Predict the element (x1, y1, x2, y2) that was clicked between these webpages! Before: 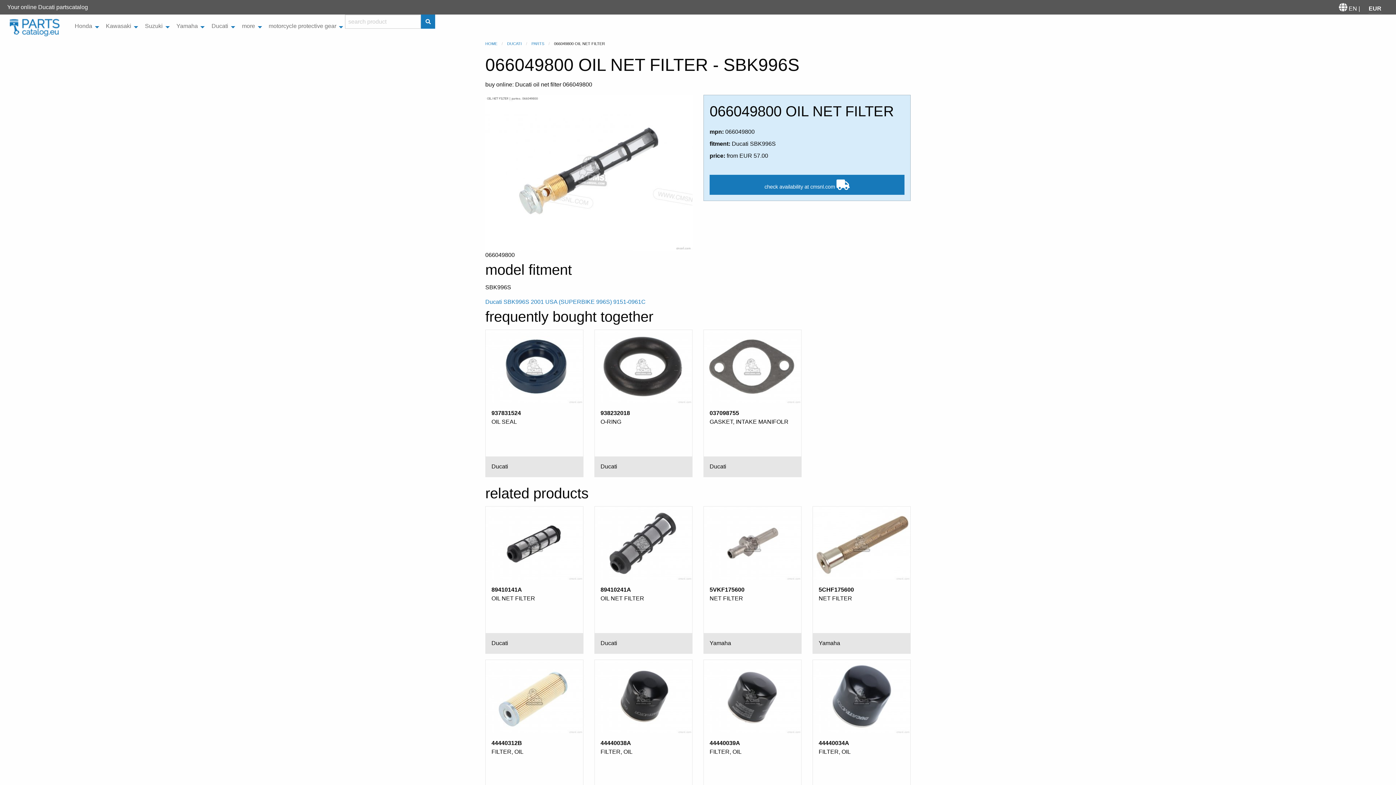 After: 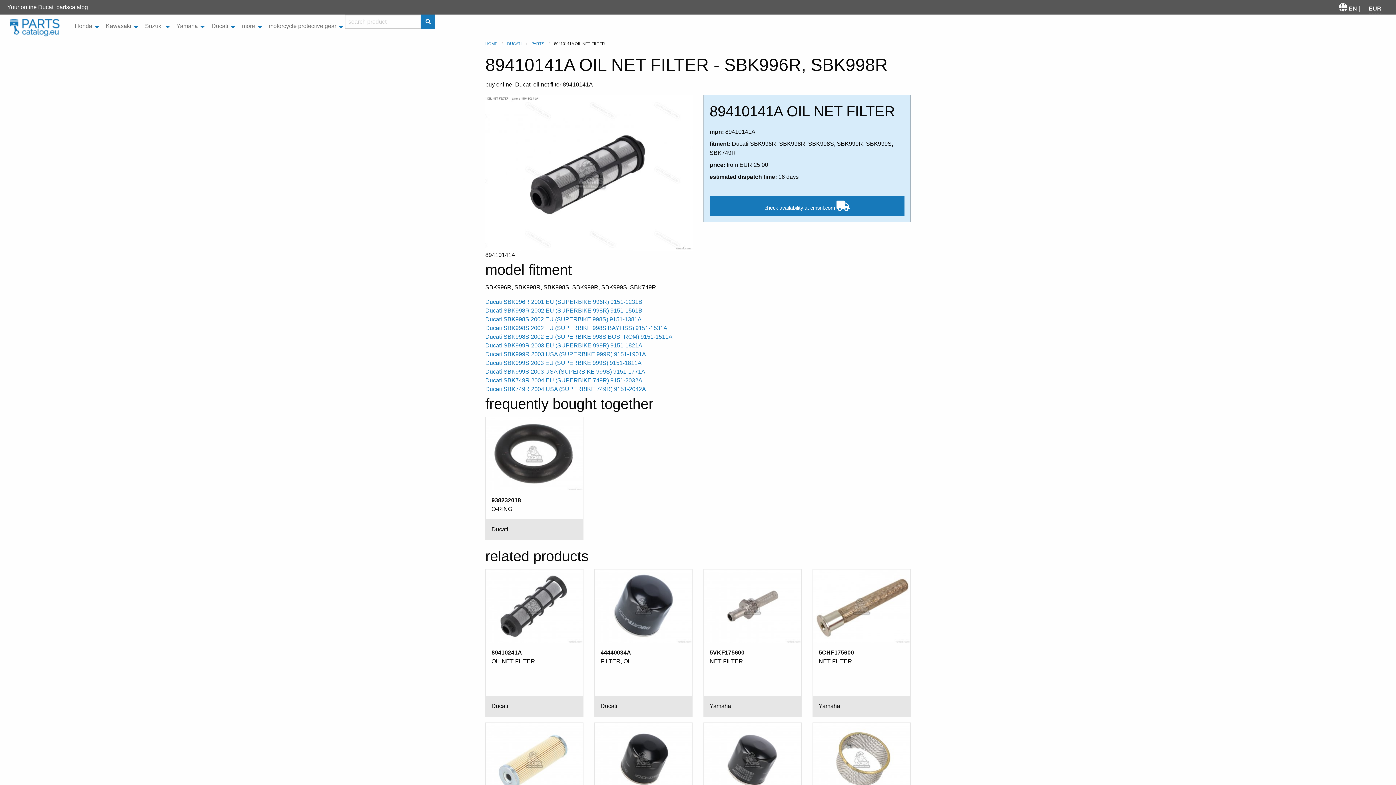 Action: bbox: (485, 506, 583, 654) label: 89410141A
OIL NET FILTER
Ducati